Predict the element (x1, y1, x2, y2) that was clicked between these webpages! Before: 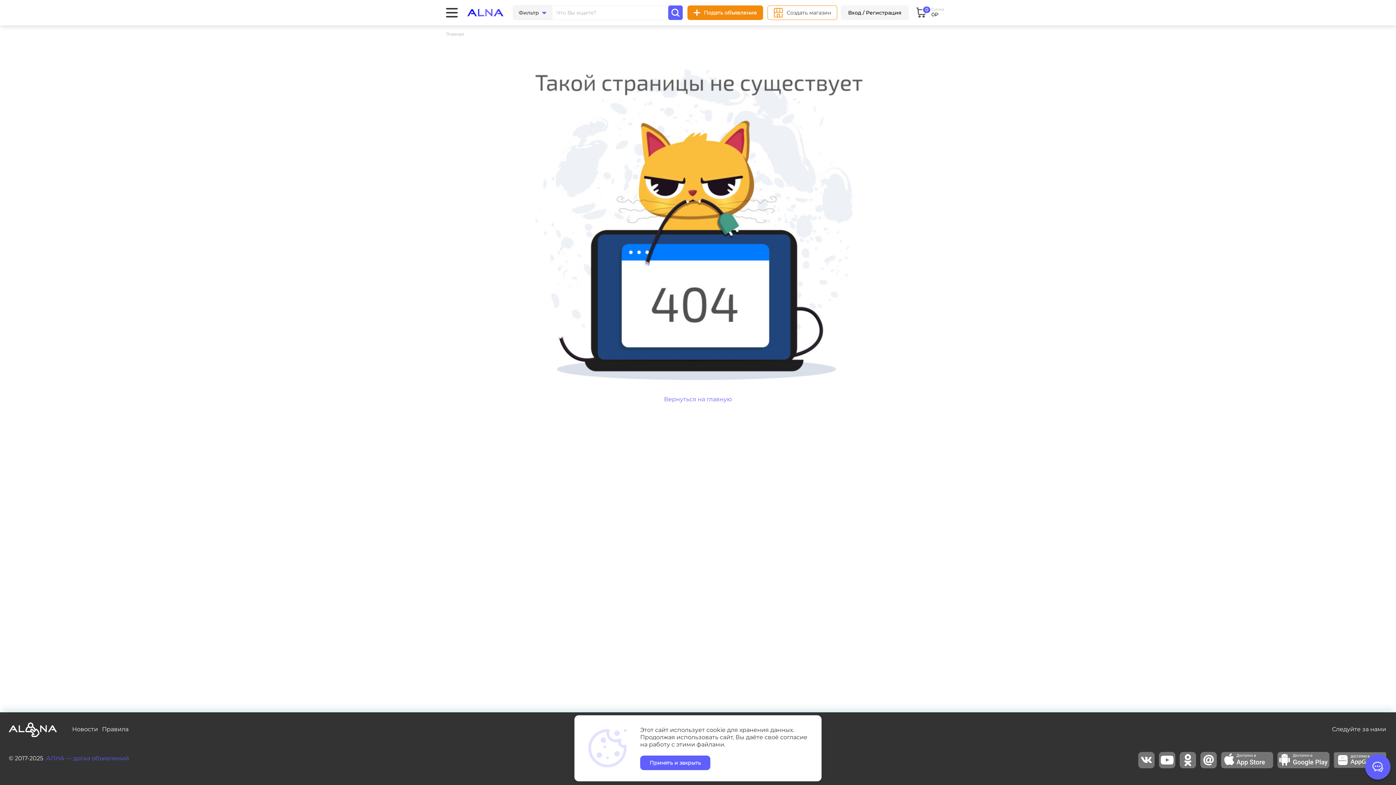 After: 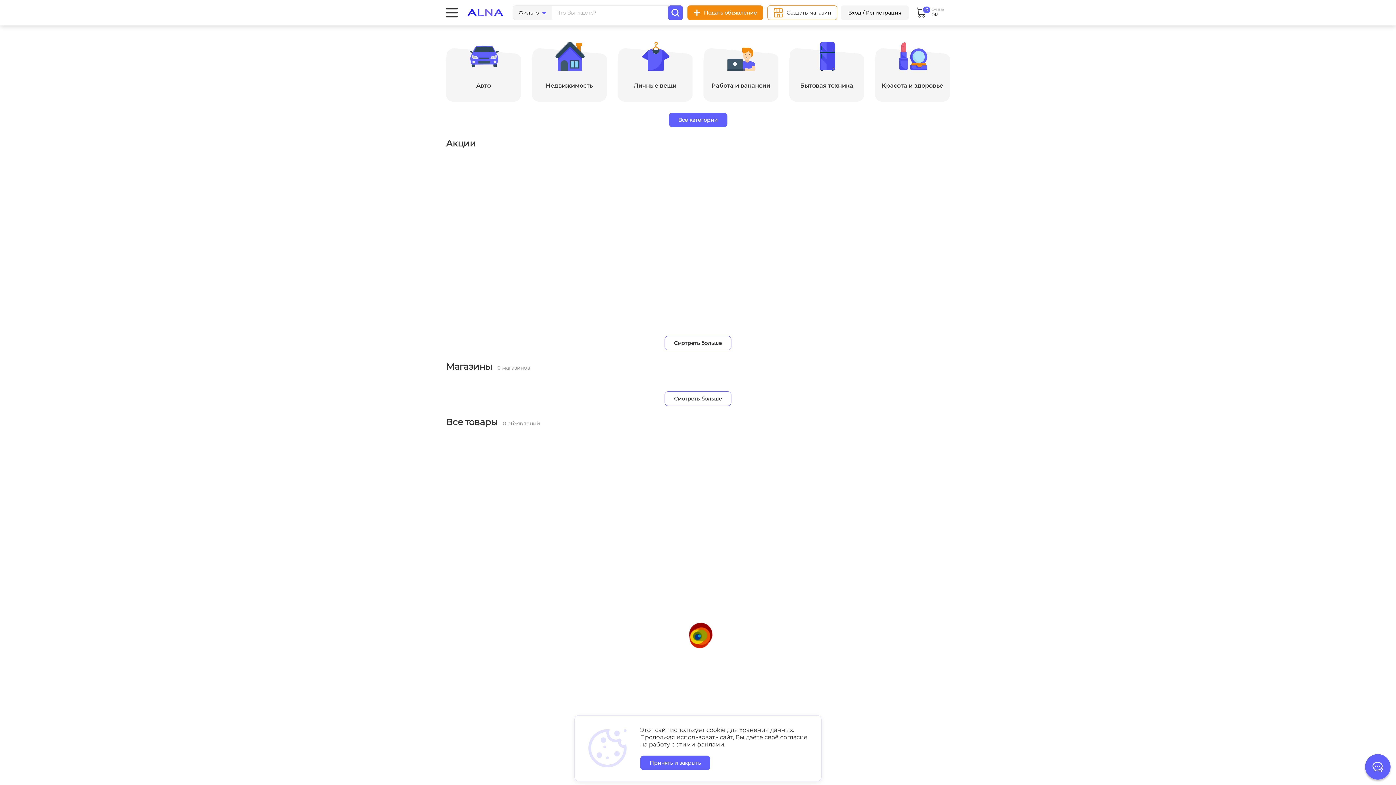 Action: label: АЛНА — доска объявлений bbox: (46, 755, 129, 762)